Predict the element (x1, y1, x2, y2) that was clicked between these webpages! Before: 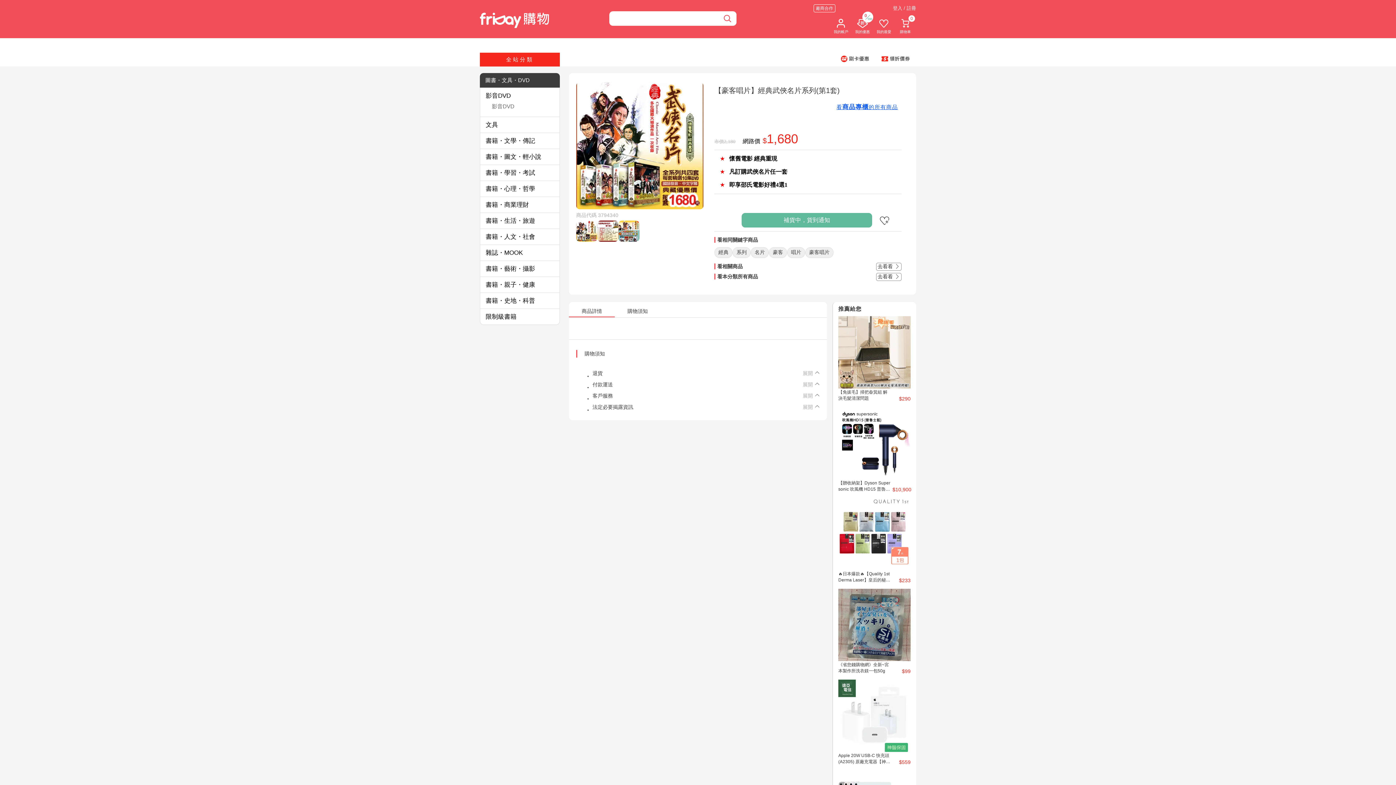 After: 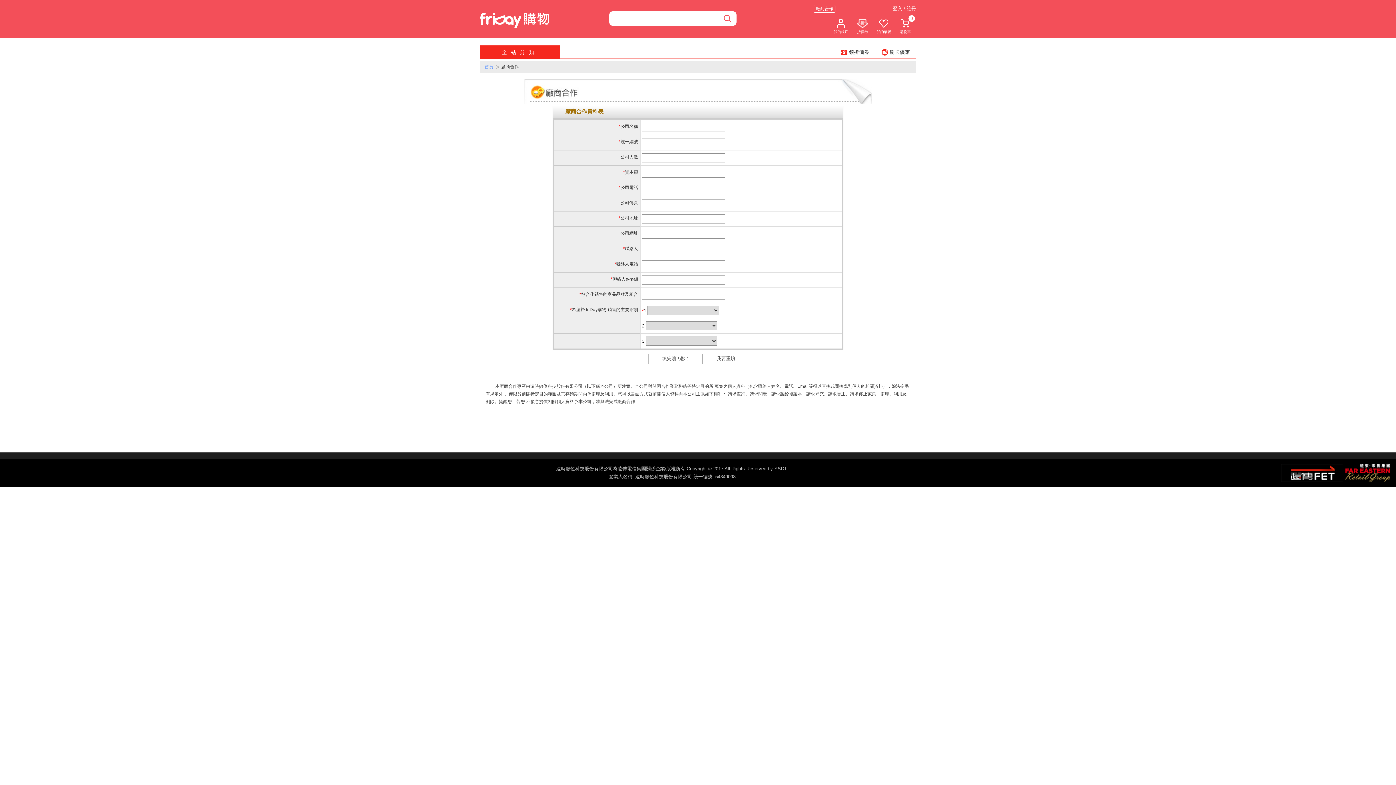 Action: label: 廠商合作 bbox: (813, 4, 835, 12)